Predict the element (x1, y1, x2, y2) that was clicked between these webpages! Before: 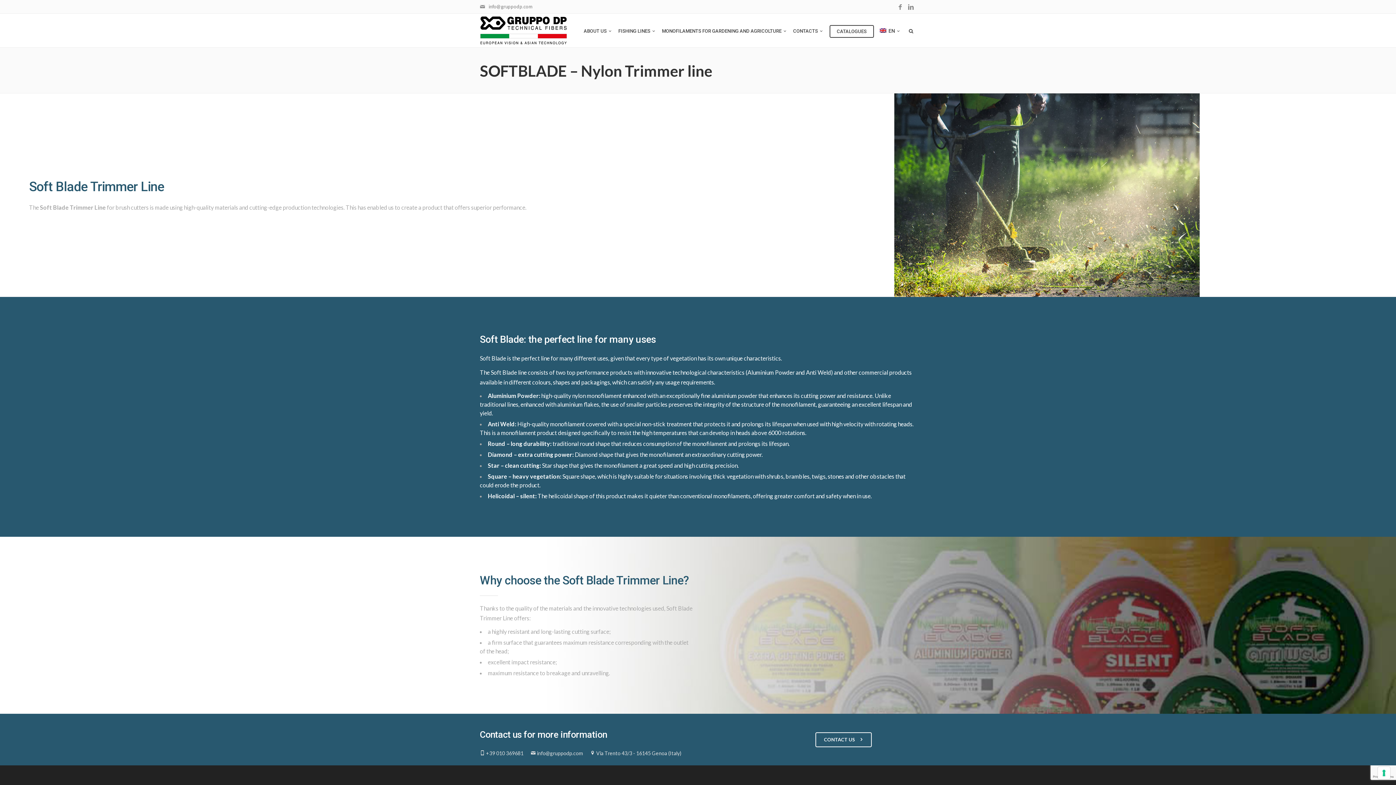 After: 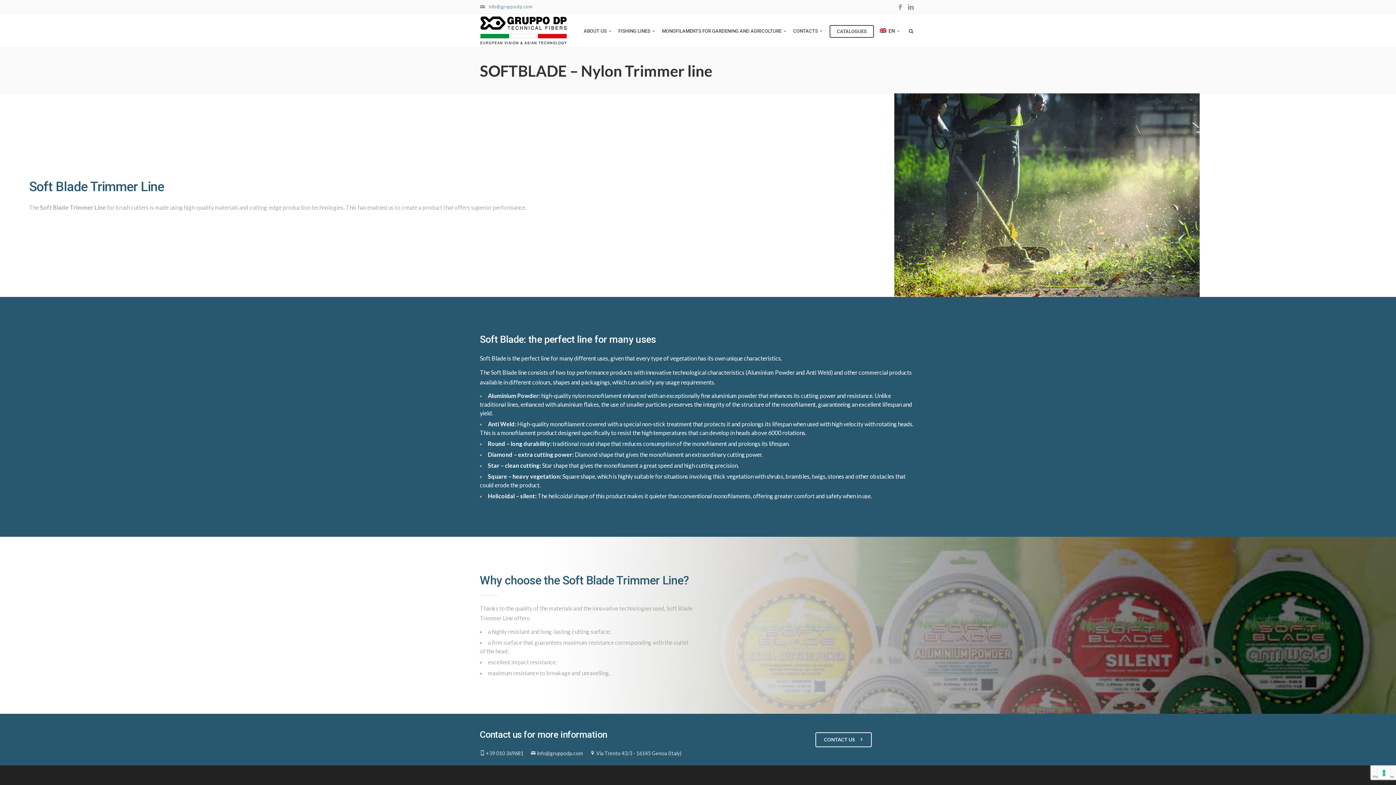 Action: bbox: (488, 3, 532, 9) label: info@gruppodp.com